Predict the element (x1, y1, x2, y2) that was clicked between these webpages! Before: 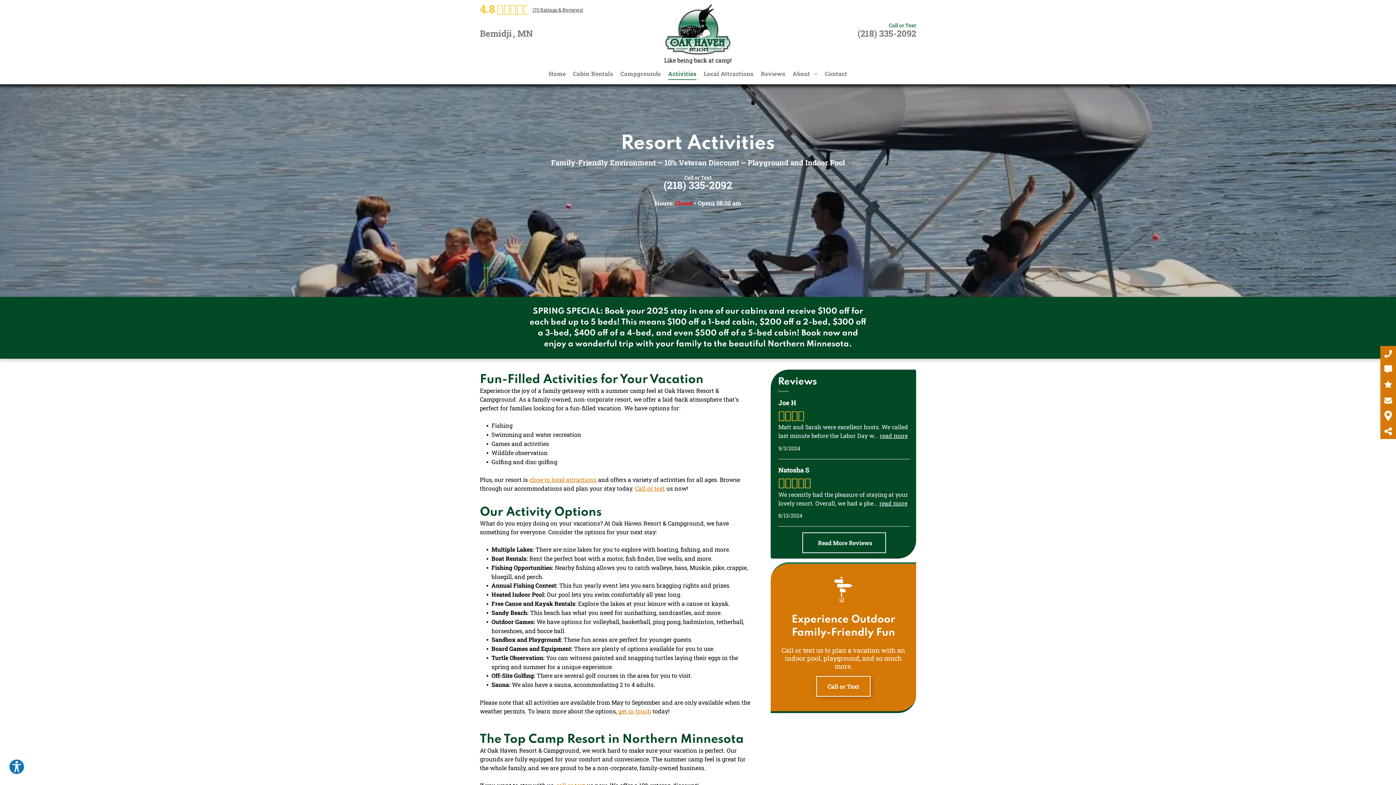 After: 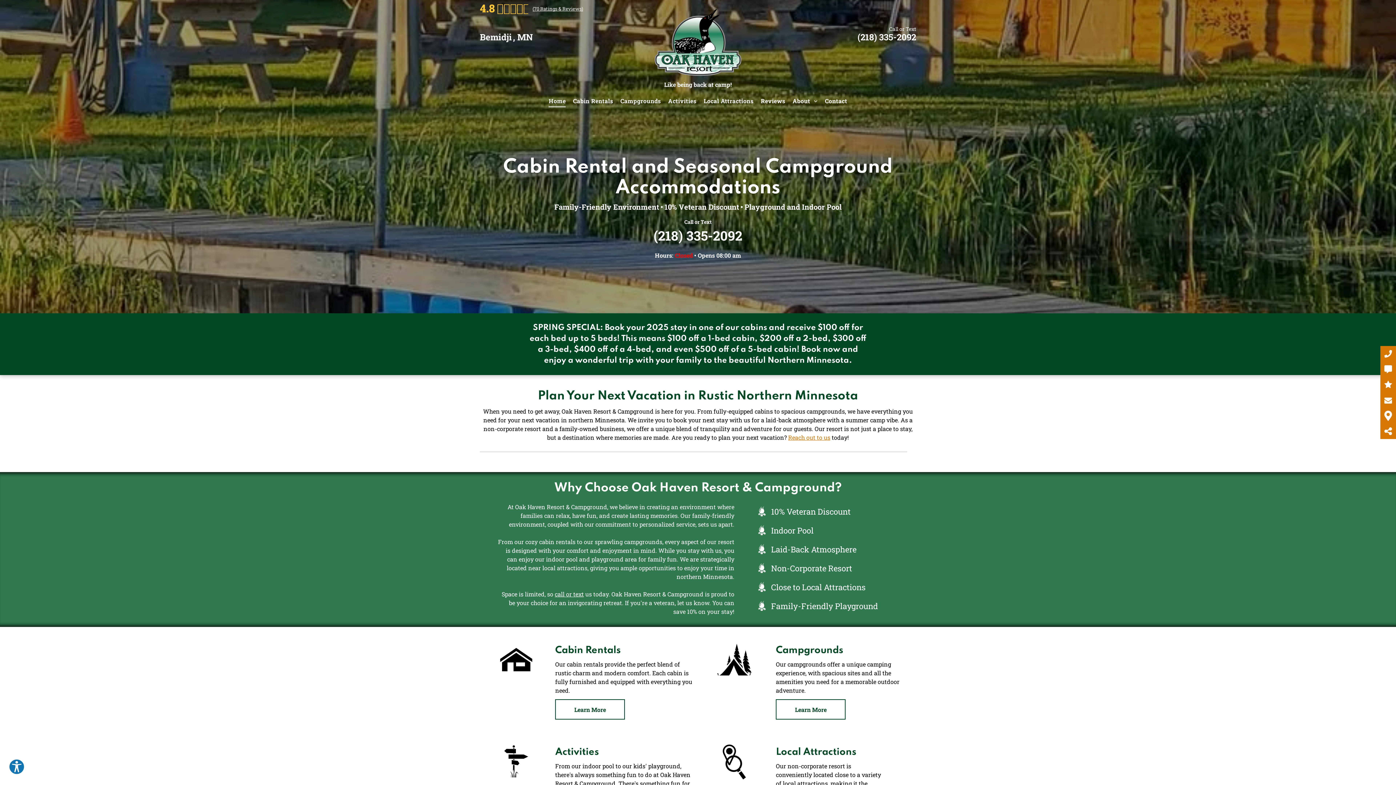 Action: bbox: (663, 3, 733, 11)